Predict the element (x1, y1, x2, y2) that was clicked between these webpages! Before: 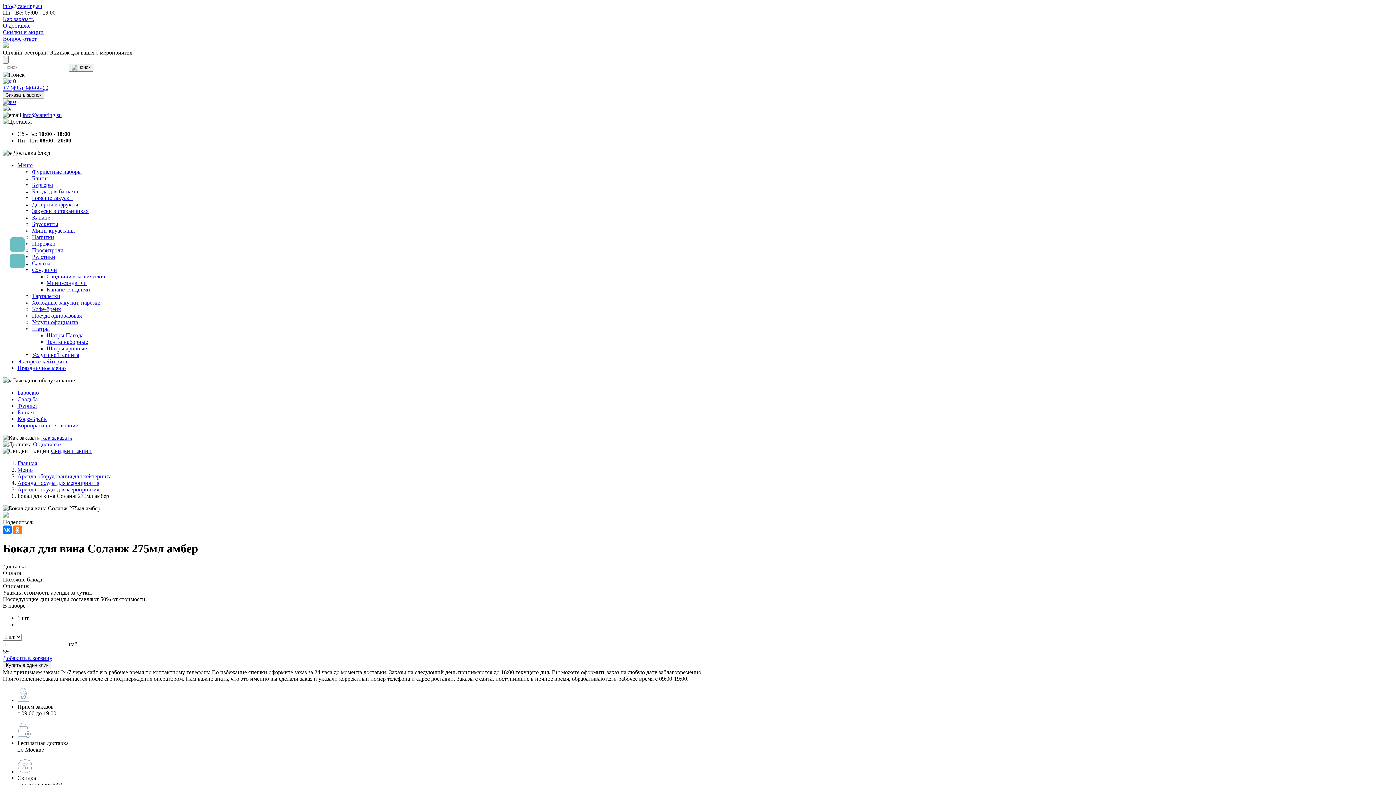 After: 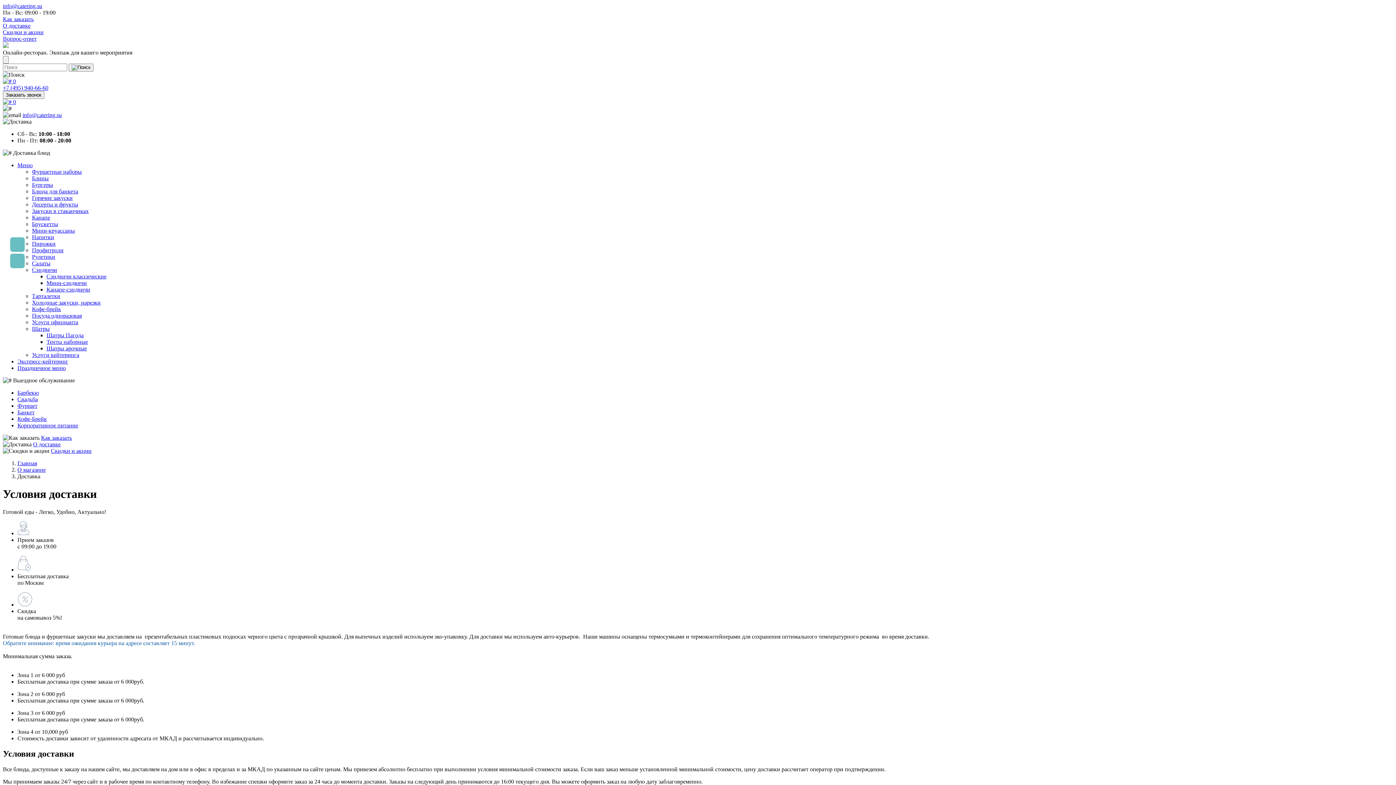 Action: bbox: (2, 22, 30, 28) label: О доставке